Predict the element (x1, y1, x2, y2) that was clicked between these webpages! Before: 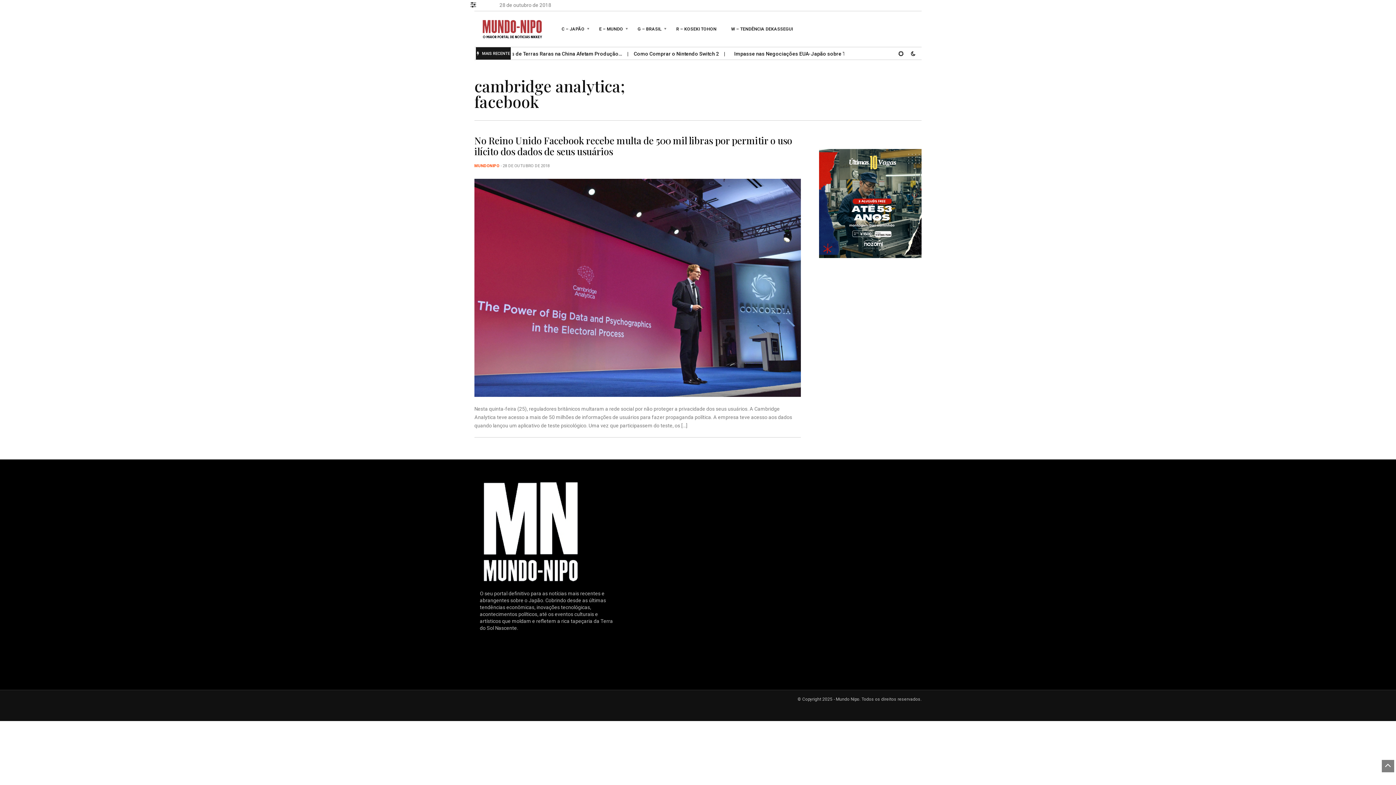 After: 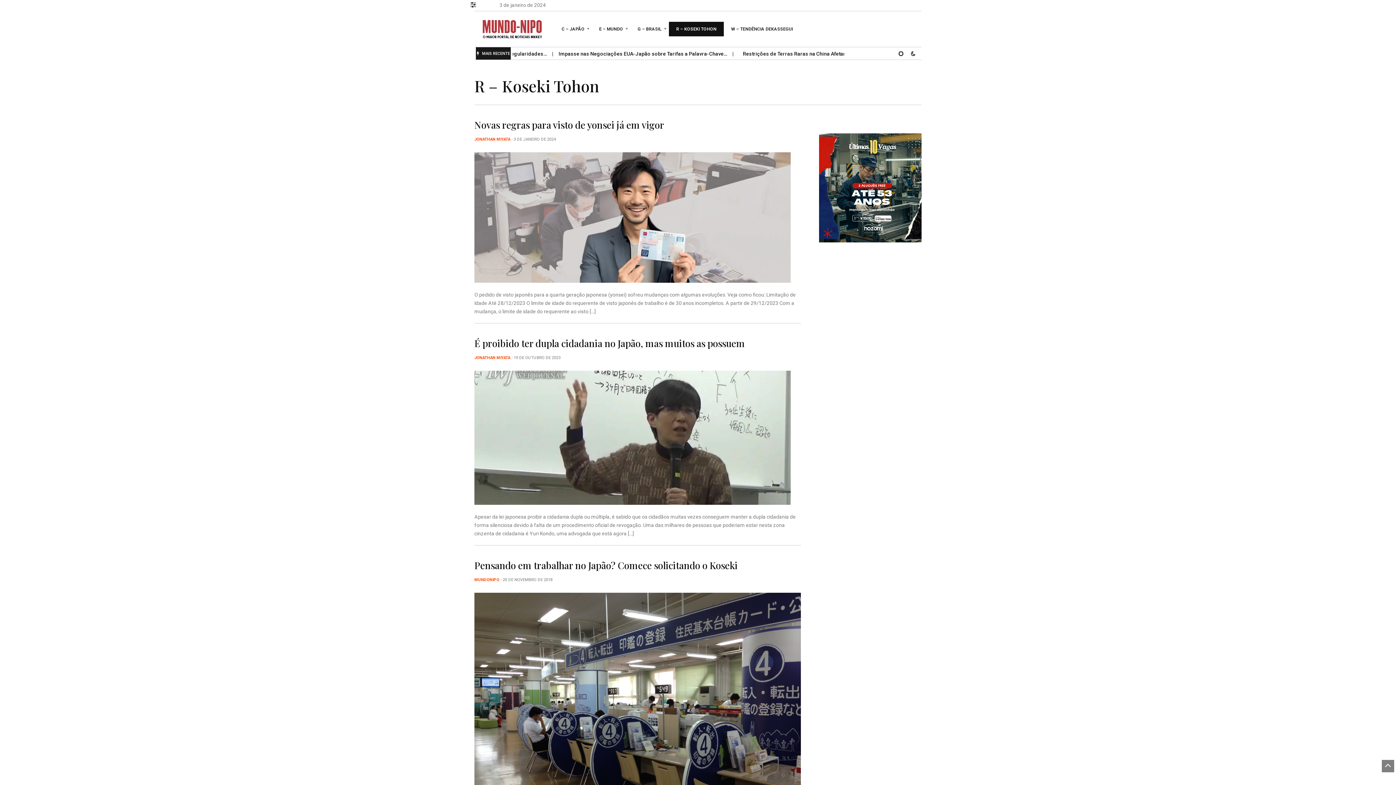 Action: label: R – KOSEKI TOHON bbox: (669, 21, 724, 36)